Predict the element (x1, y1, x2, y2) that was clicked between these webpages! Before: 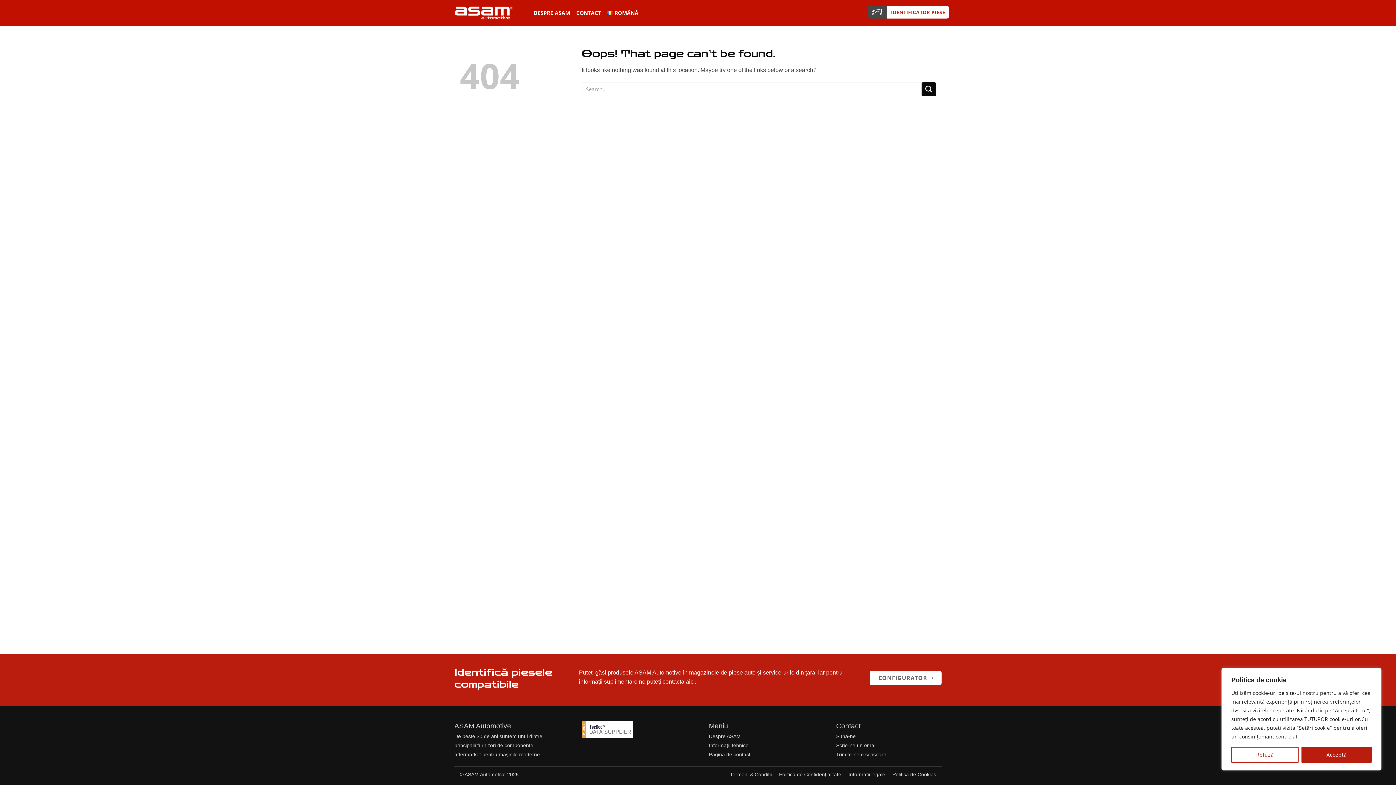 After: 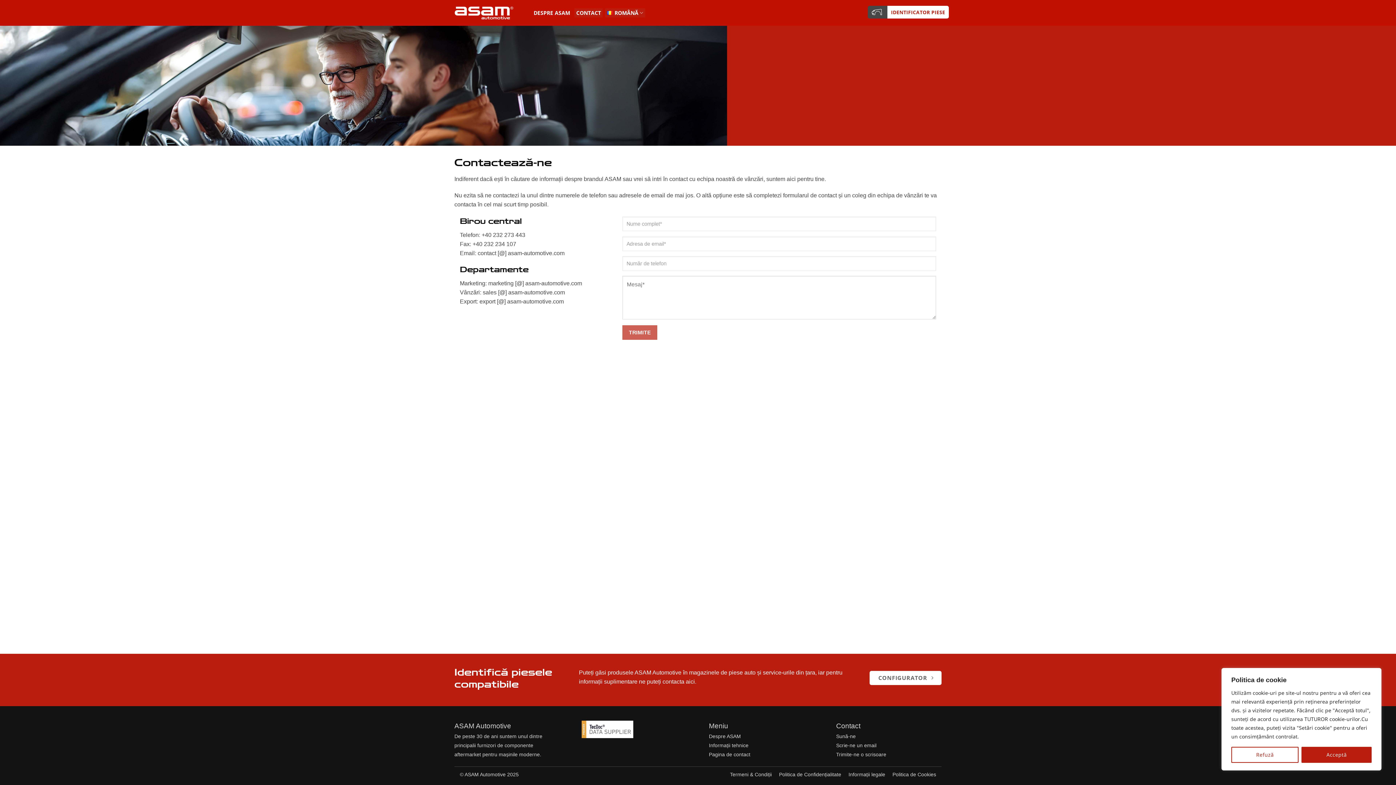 Action: bbox: (574, 10, 602, 16) label: CONTACT